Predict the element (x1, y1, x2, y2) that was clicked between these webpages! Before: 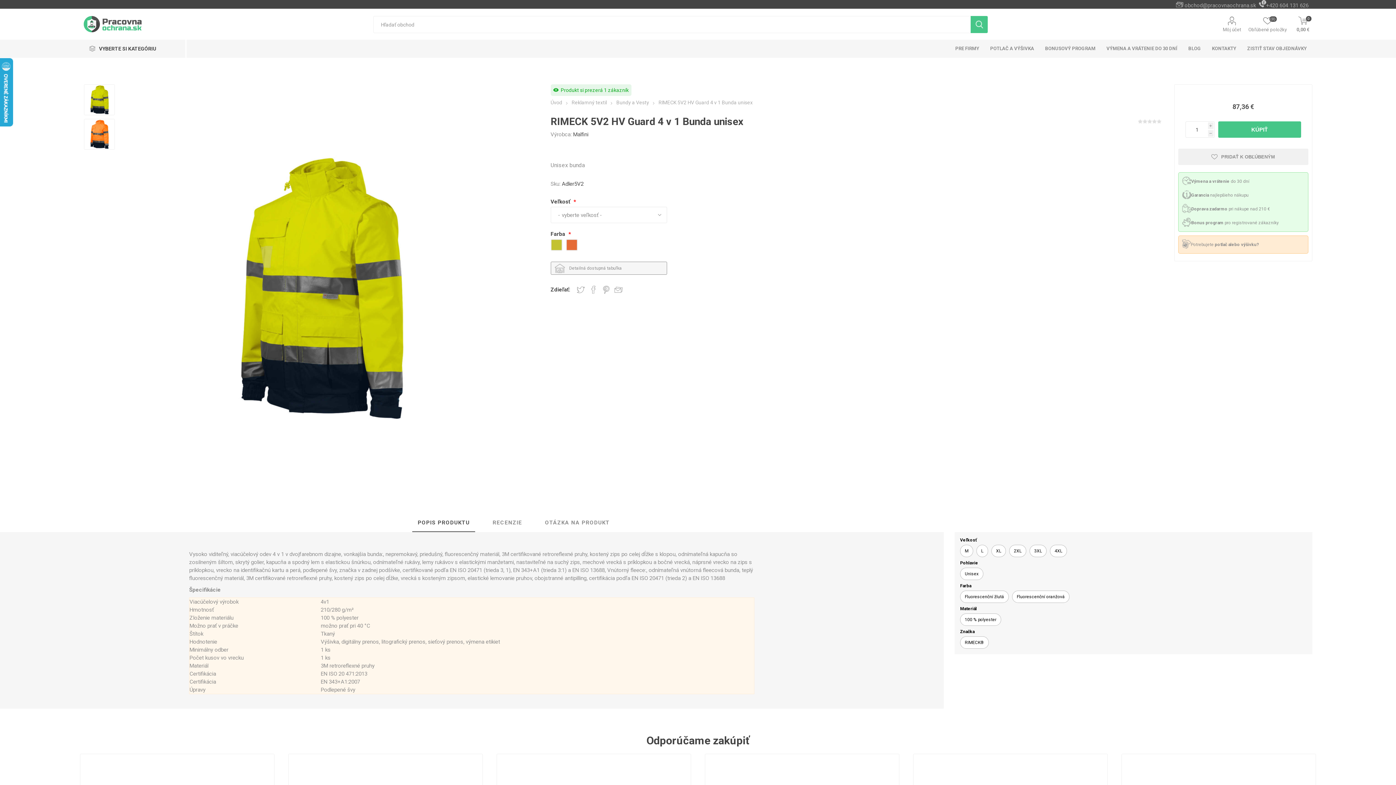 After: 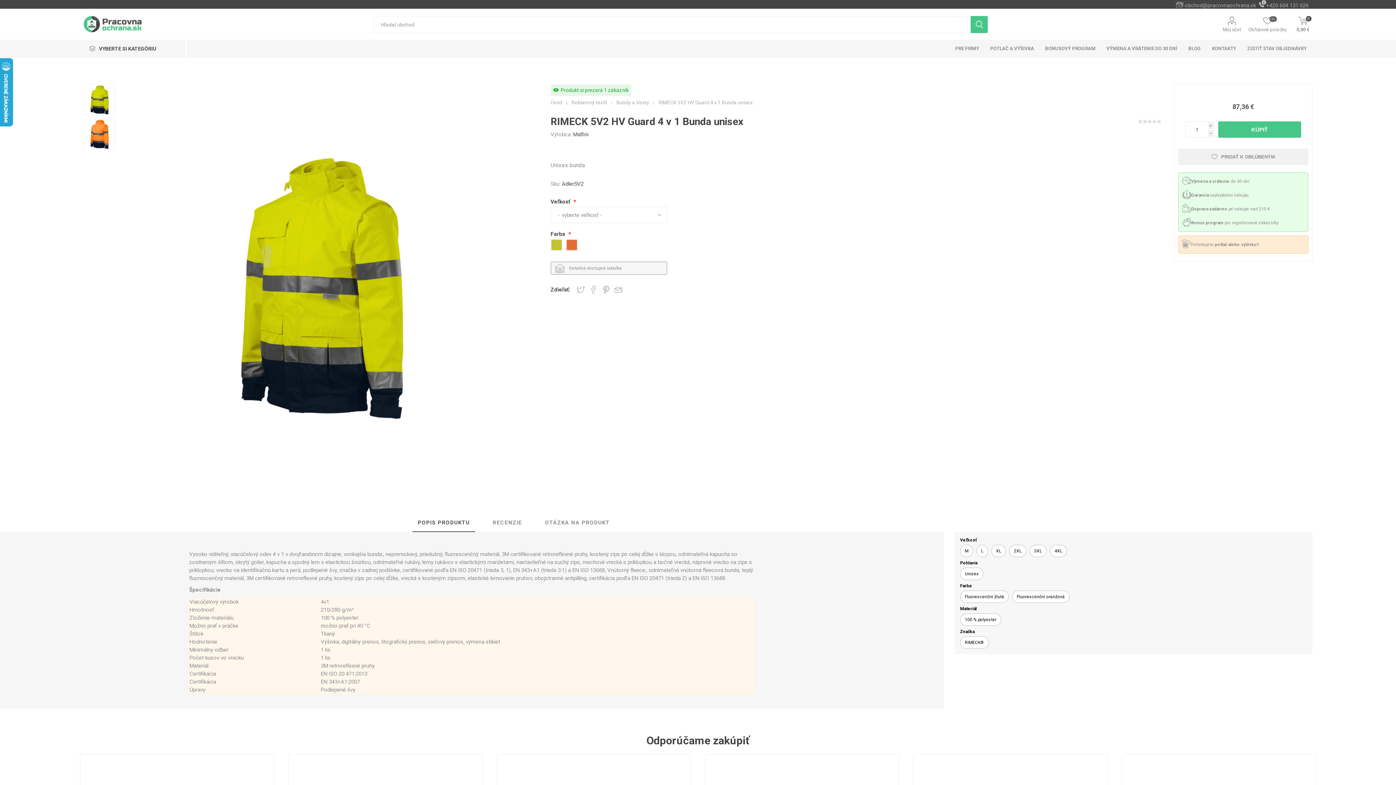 Action: bbox: (1182, 239, 1191, 249)